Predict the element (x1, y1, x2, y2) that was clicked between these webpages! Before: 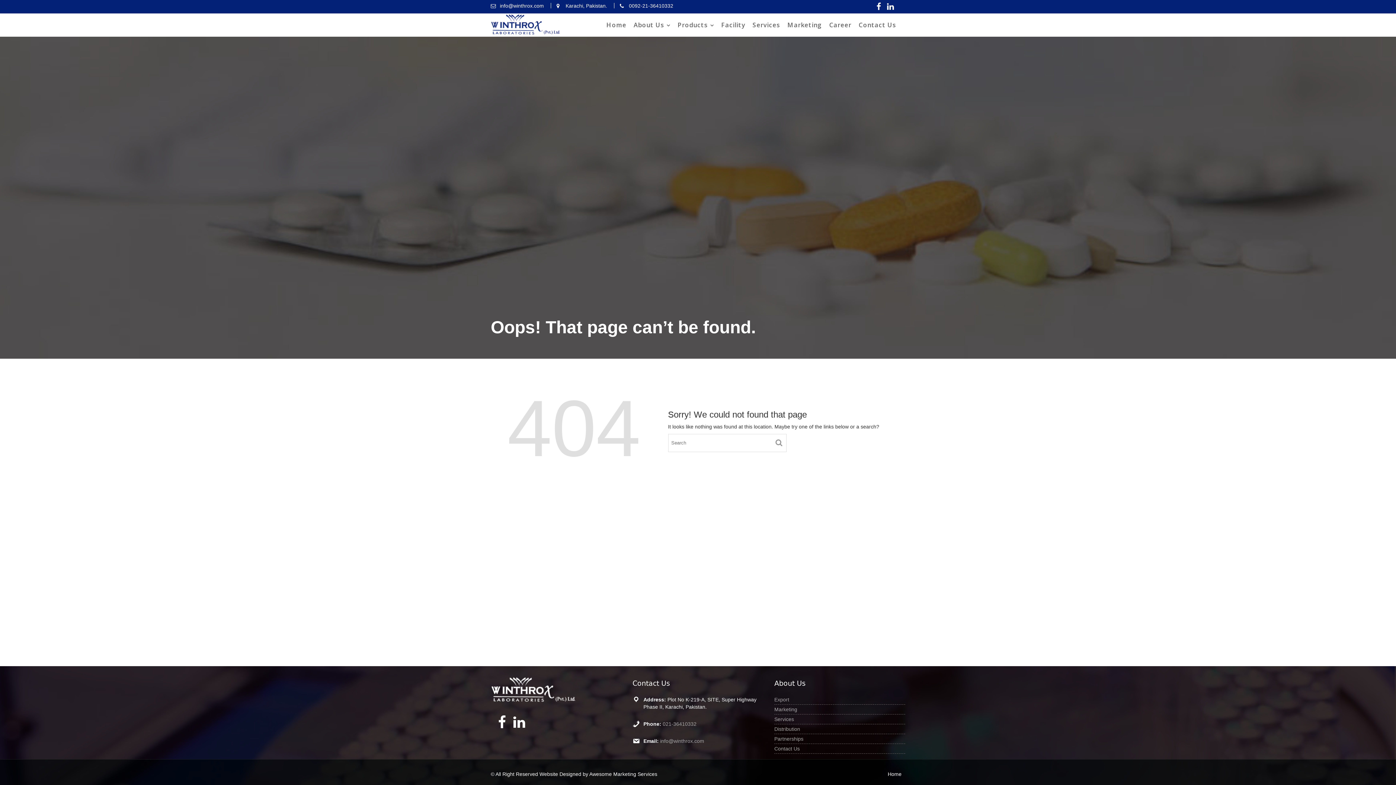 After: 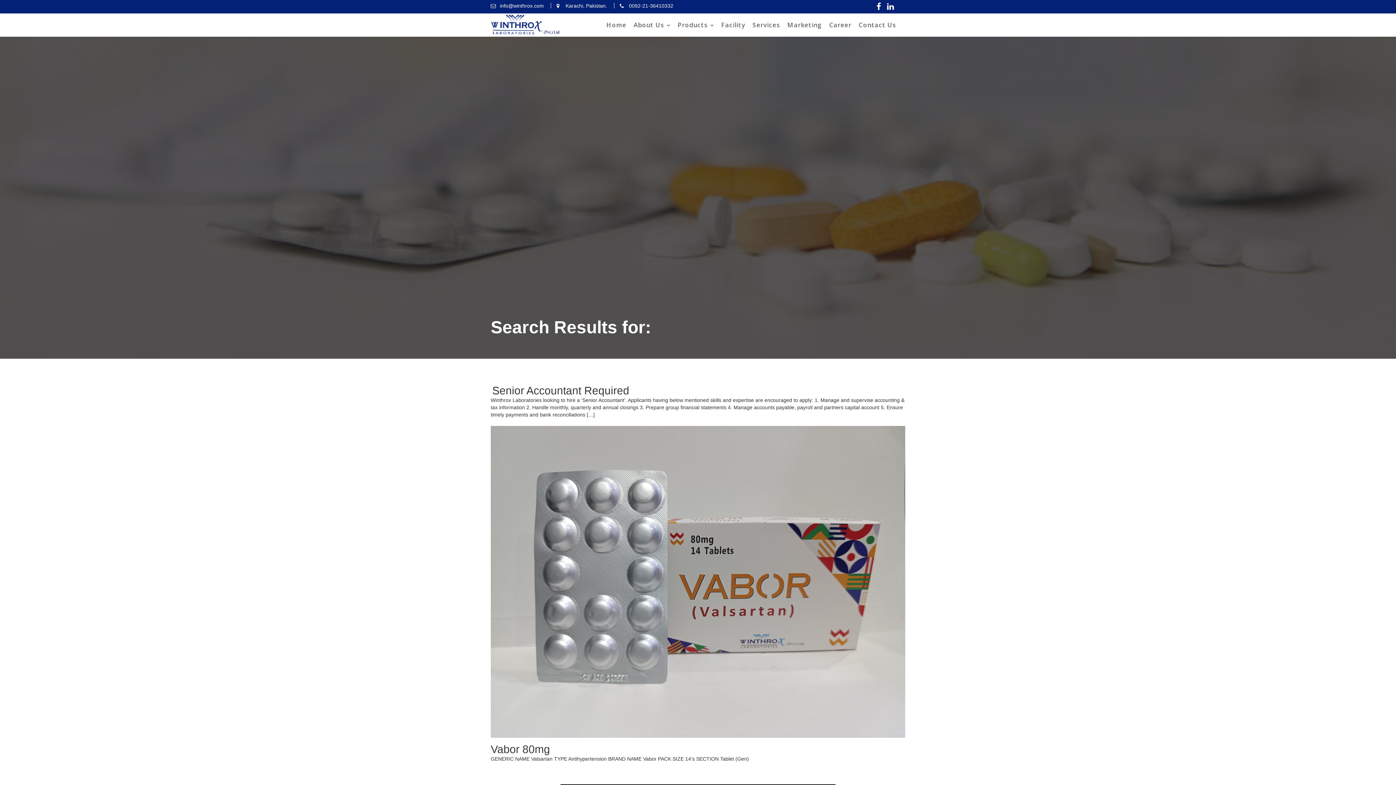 Action: bbox: (771, 435, 786, 450)